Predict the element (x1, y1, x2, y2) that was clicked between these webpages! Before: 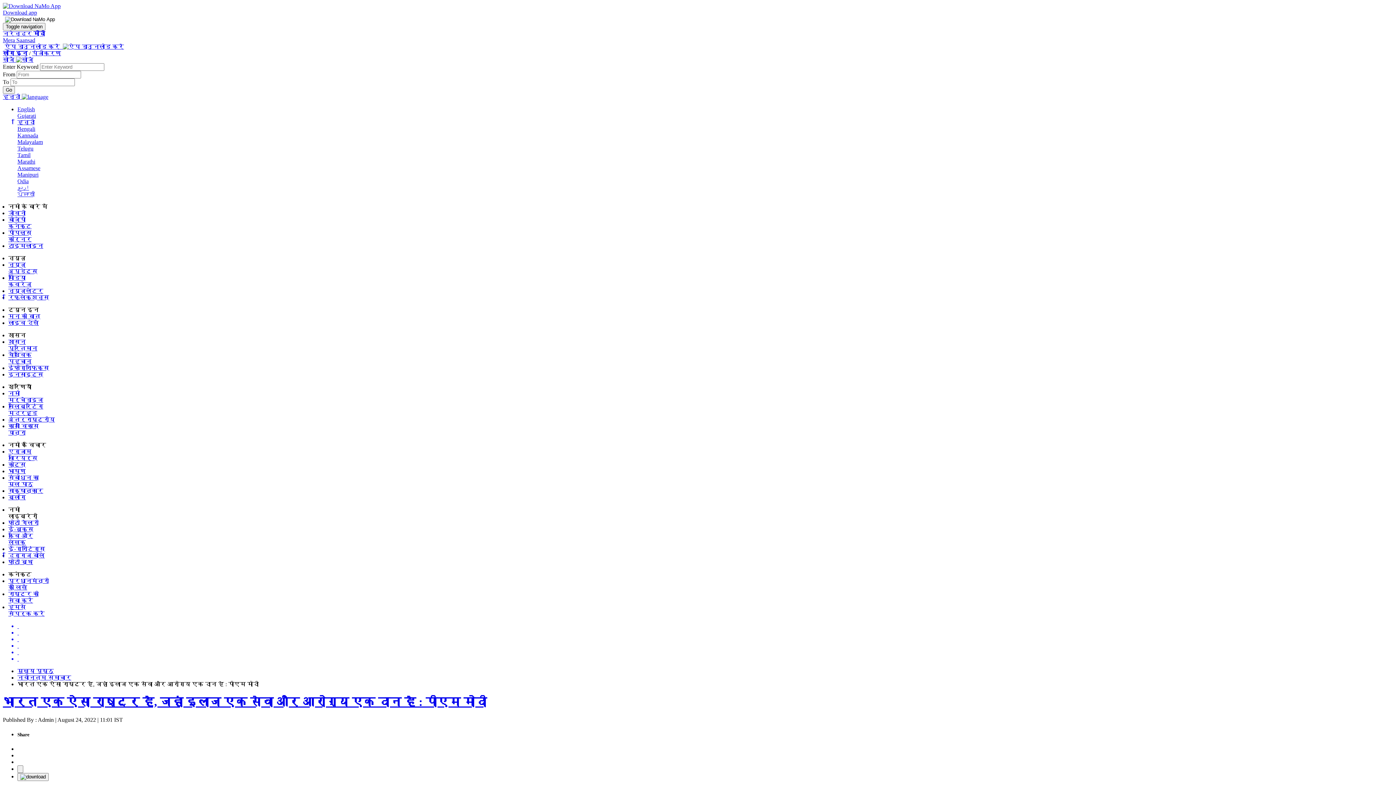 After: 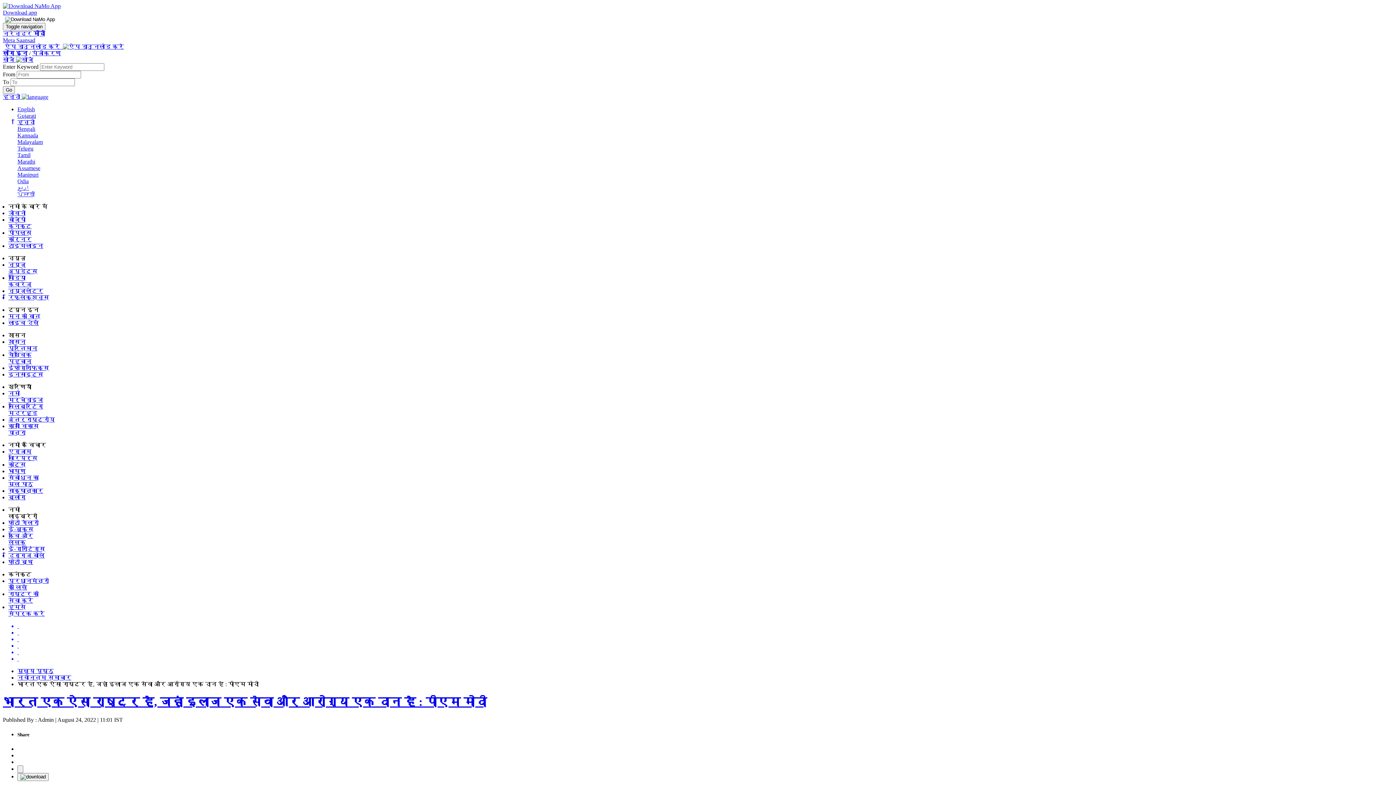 Action: bbox: (17, 629, 1393, 636) label:  